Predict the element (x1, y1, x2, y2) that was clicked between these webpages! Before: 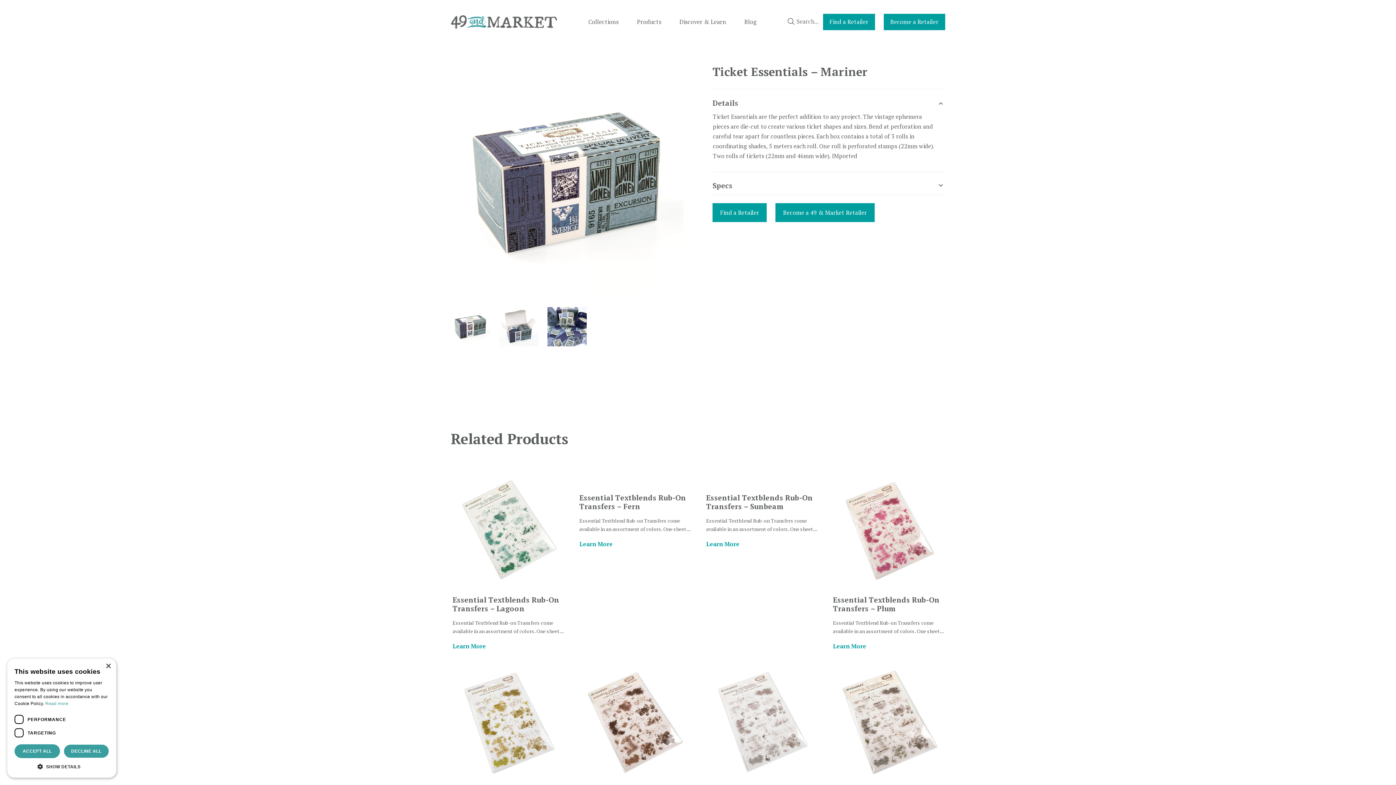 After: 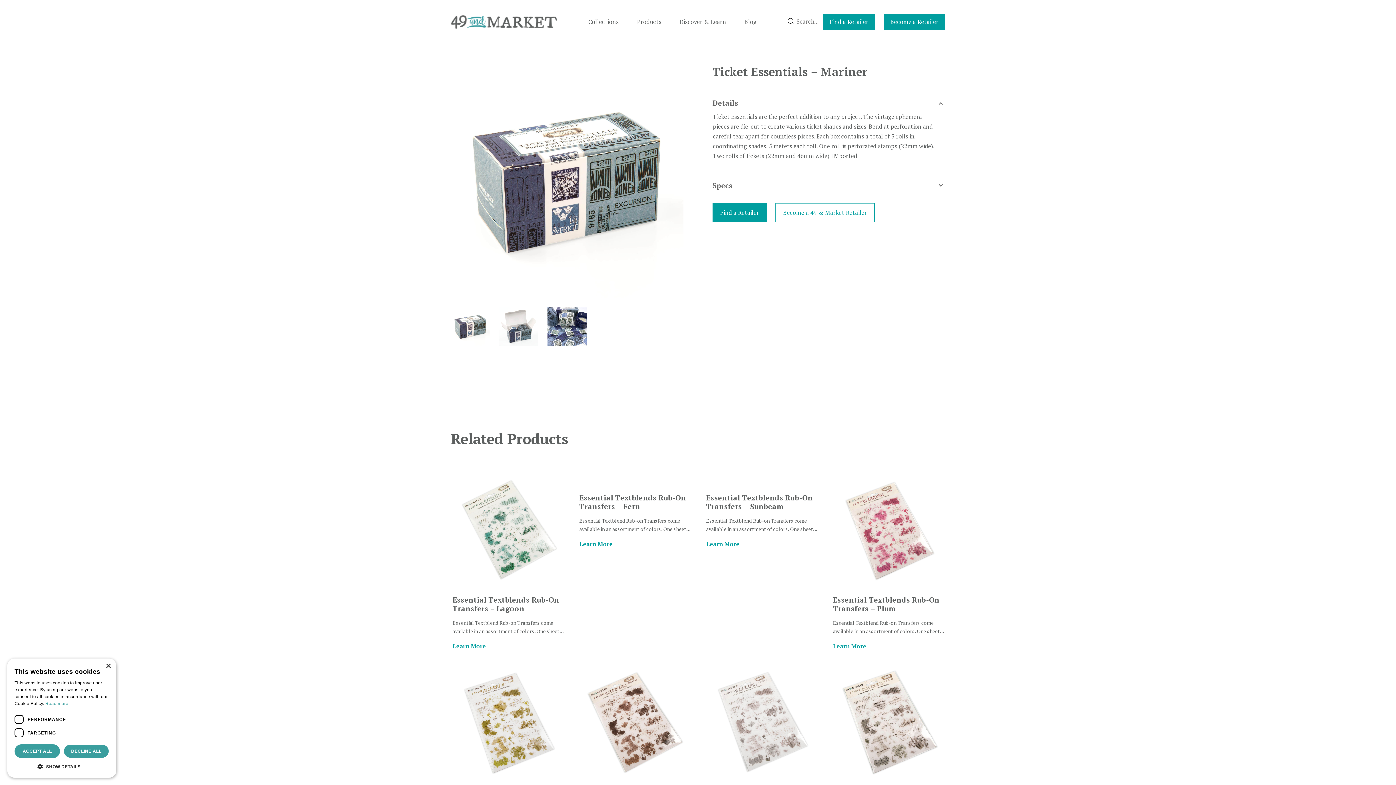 Action: bbox: (775, 203, 874, 222) label: Become a 49 & Market Retailer